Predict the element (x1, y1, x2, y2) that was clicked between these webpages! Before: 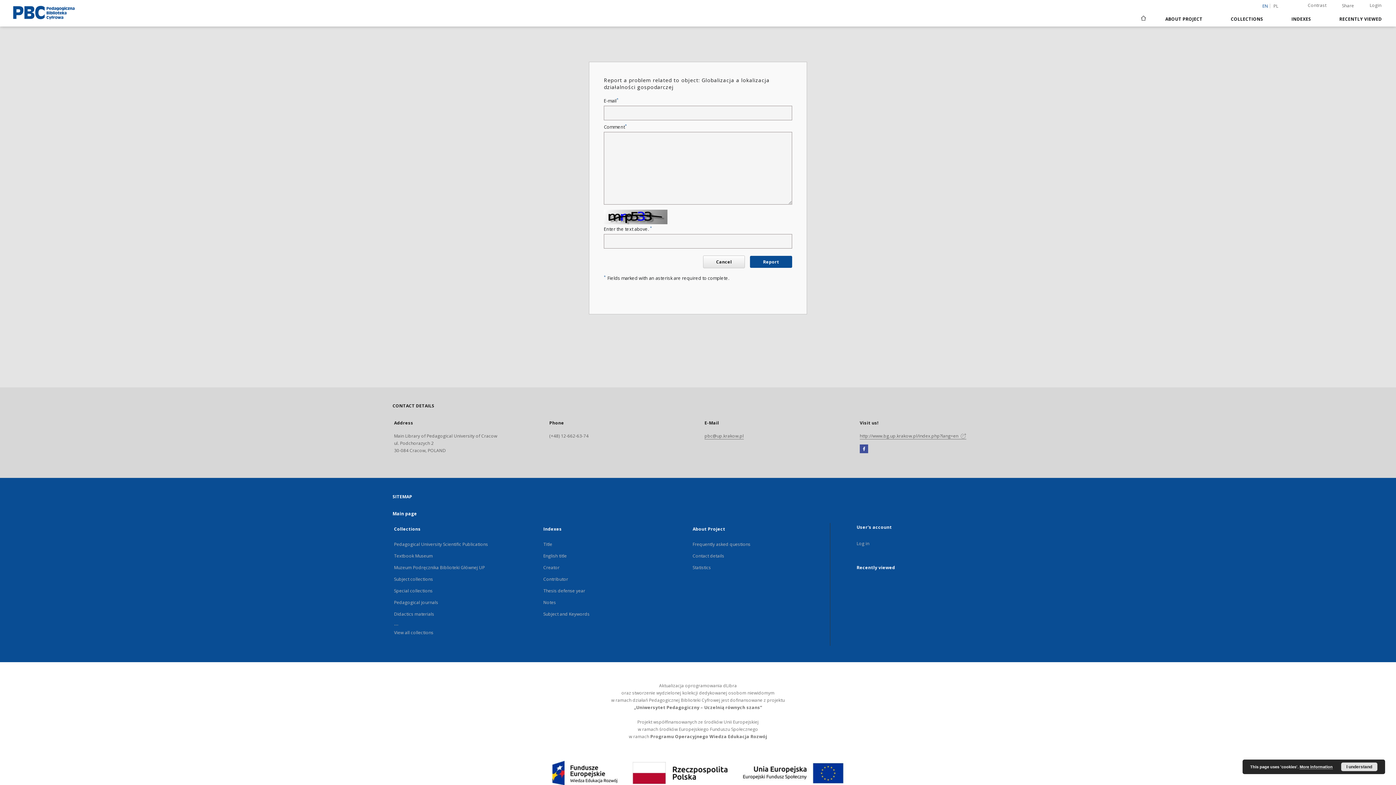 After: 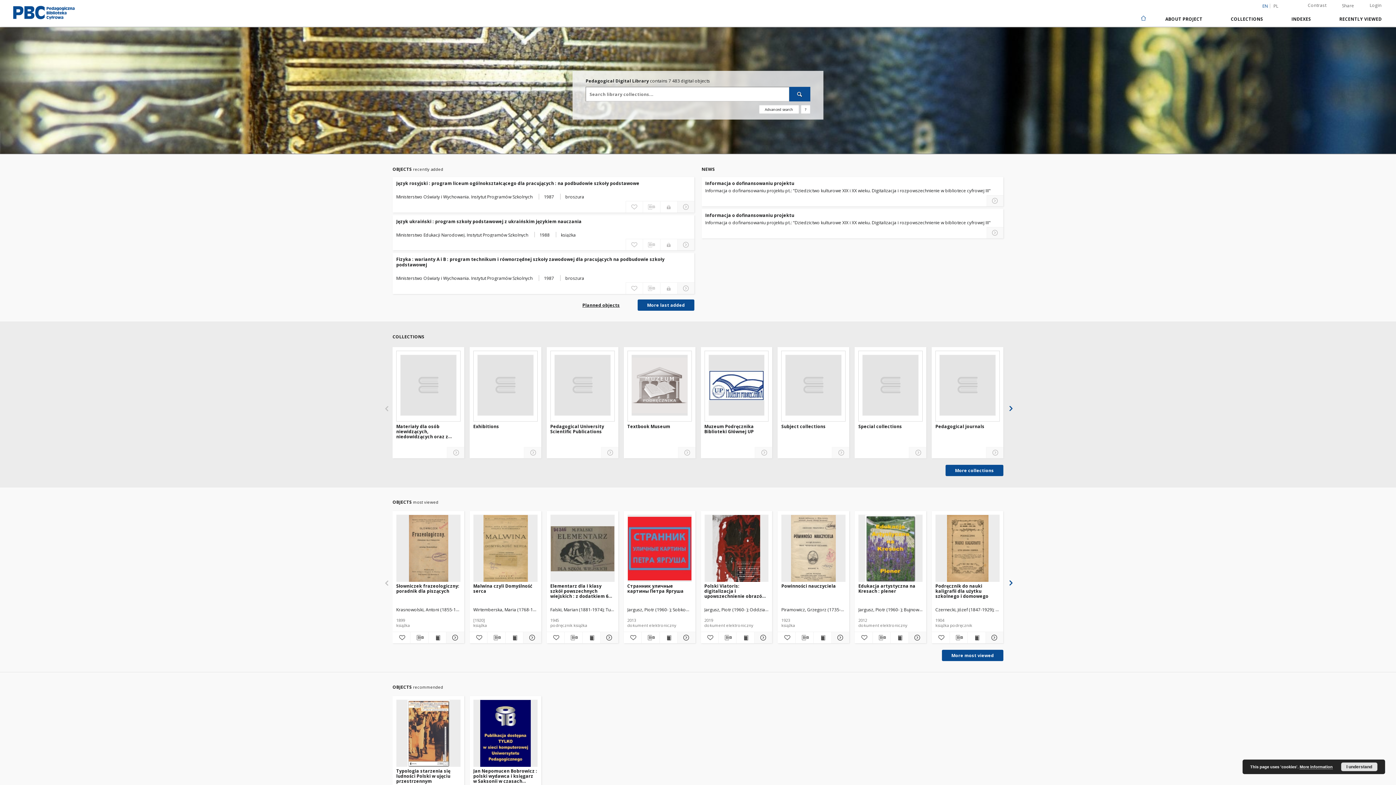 Action: bbox: (1135, 10, 1151, 26) label: Main page